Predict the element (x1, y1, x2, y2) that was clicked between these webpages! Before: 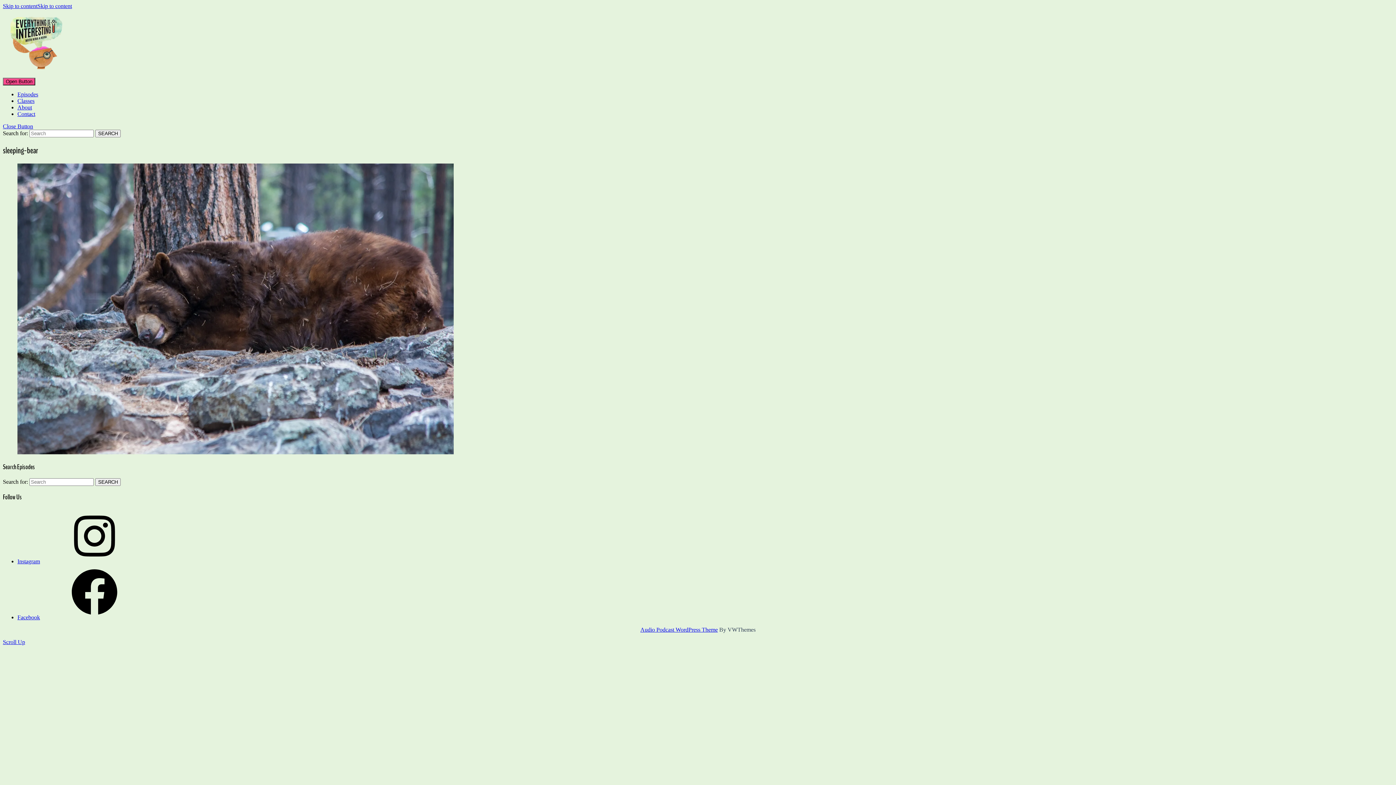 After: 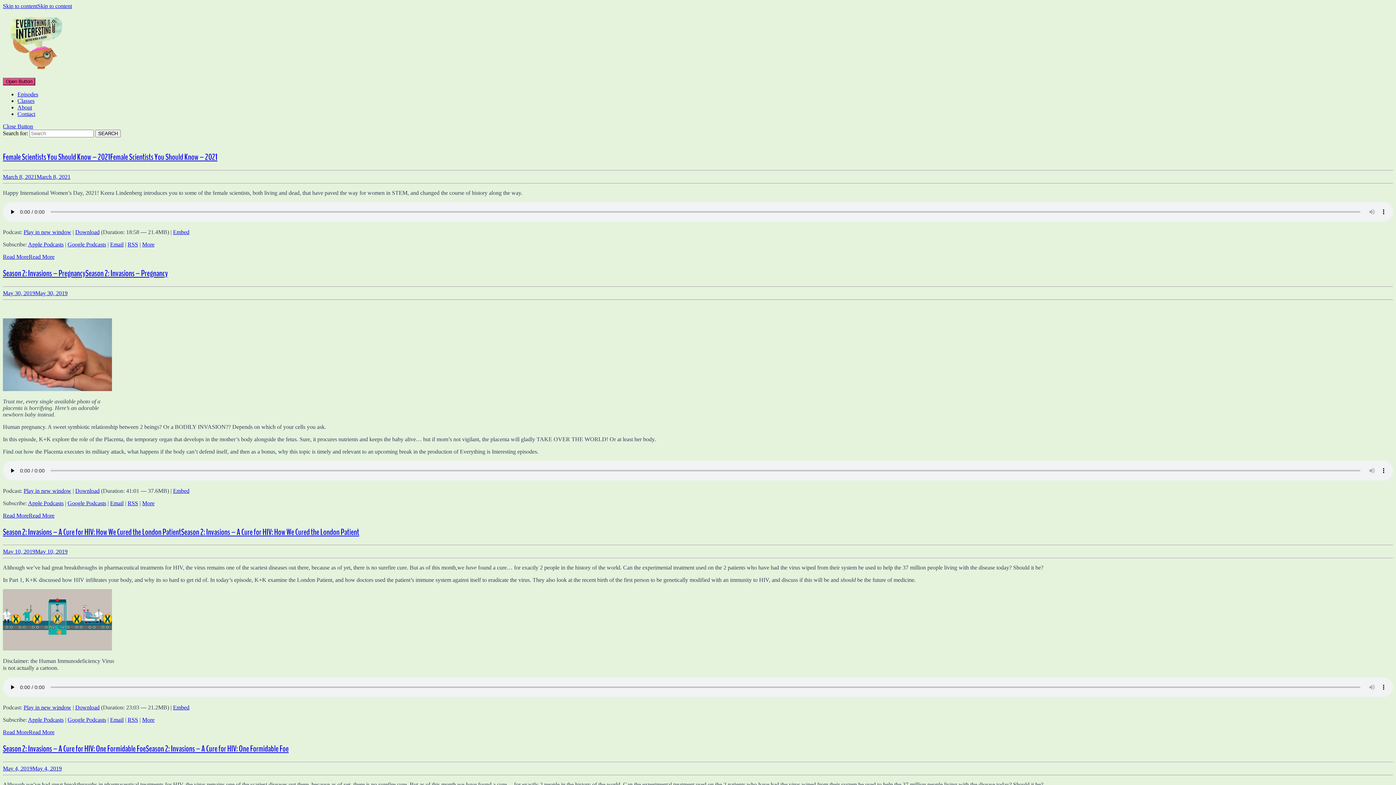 Action: label: Episodes bbox: (17, 91, 38, 97)